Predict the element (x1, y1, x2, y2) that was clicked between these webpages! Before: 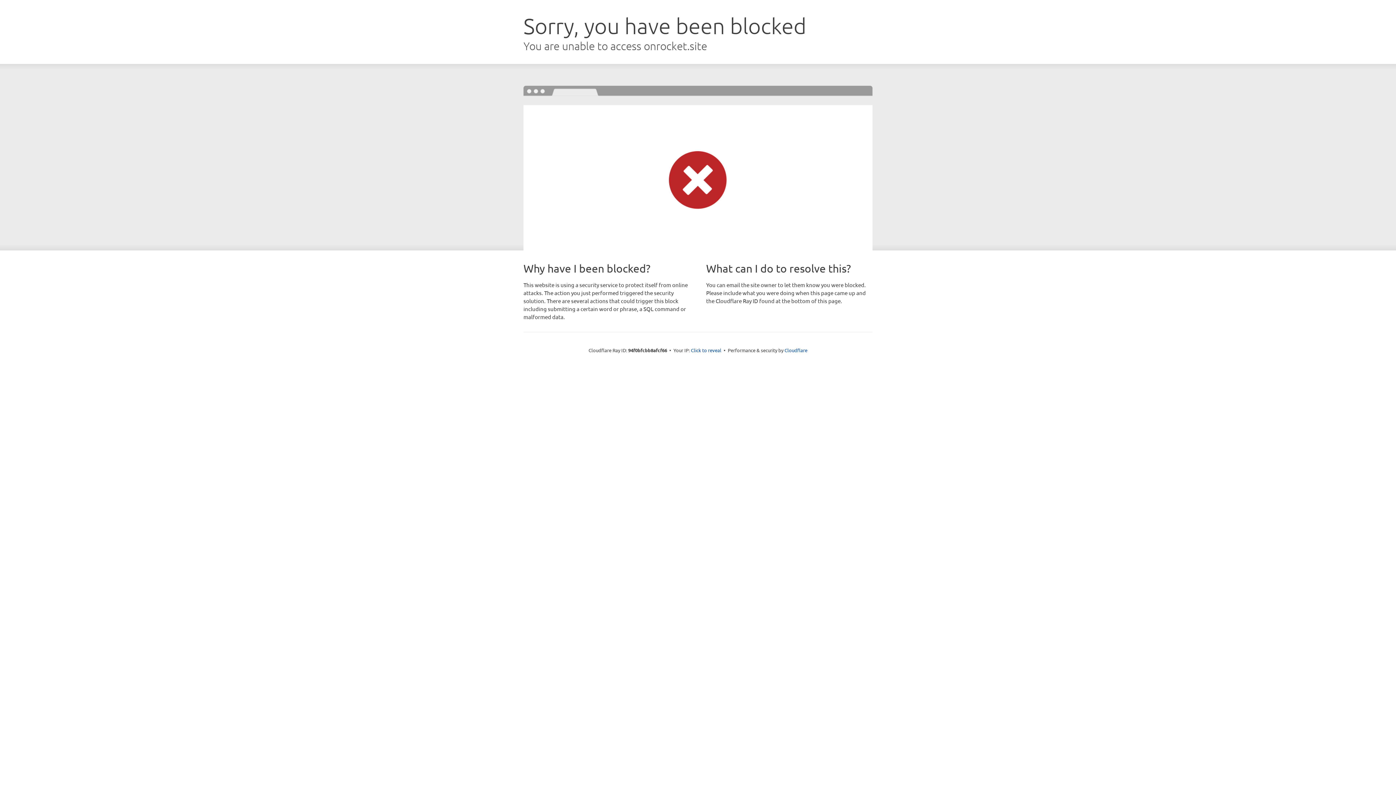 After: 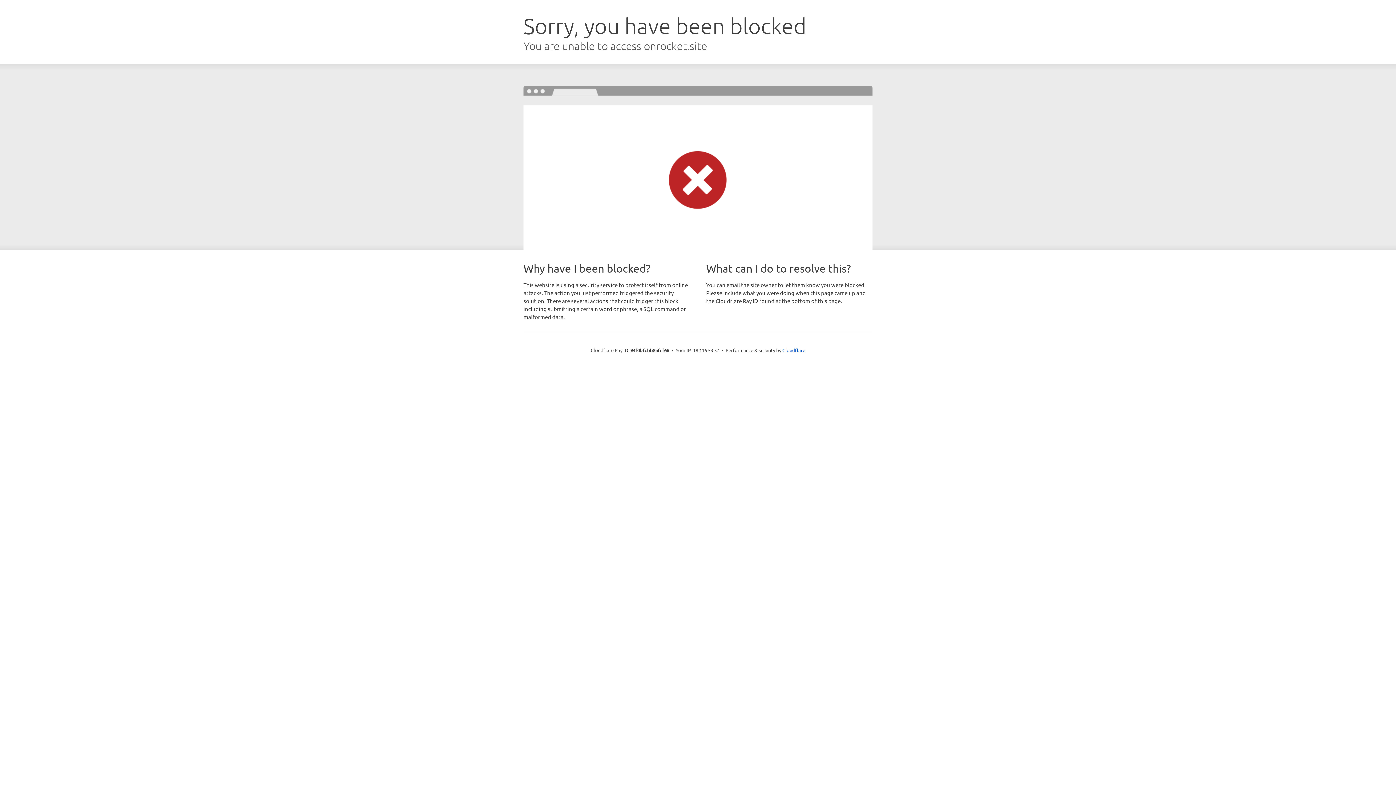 Action: label: Click to reveal bbox: (691, 346, 721, 353)